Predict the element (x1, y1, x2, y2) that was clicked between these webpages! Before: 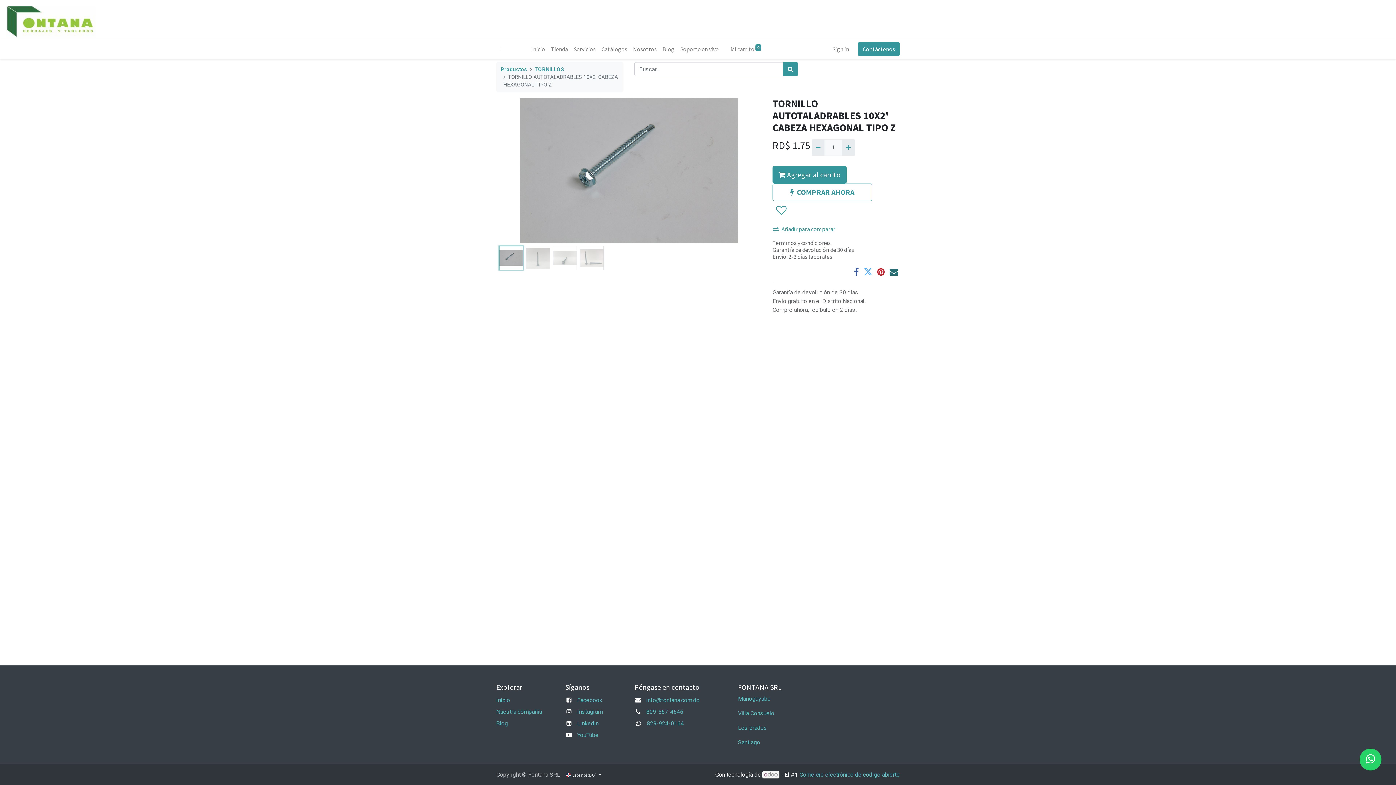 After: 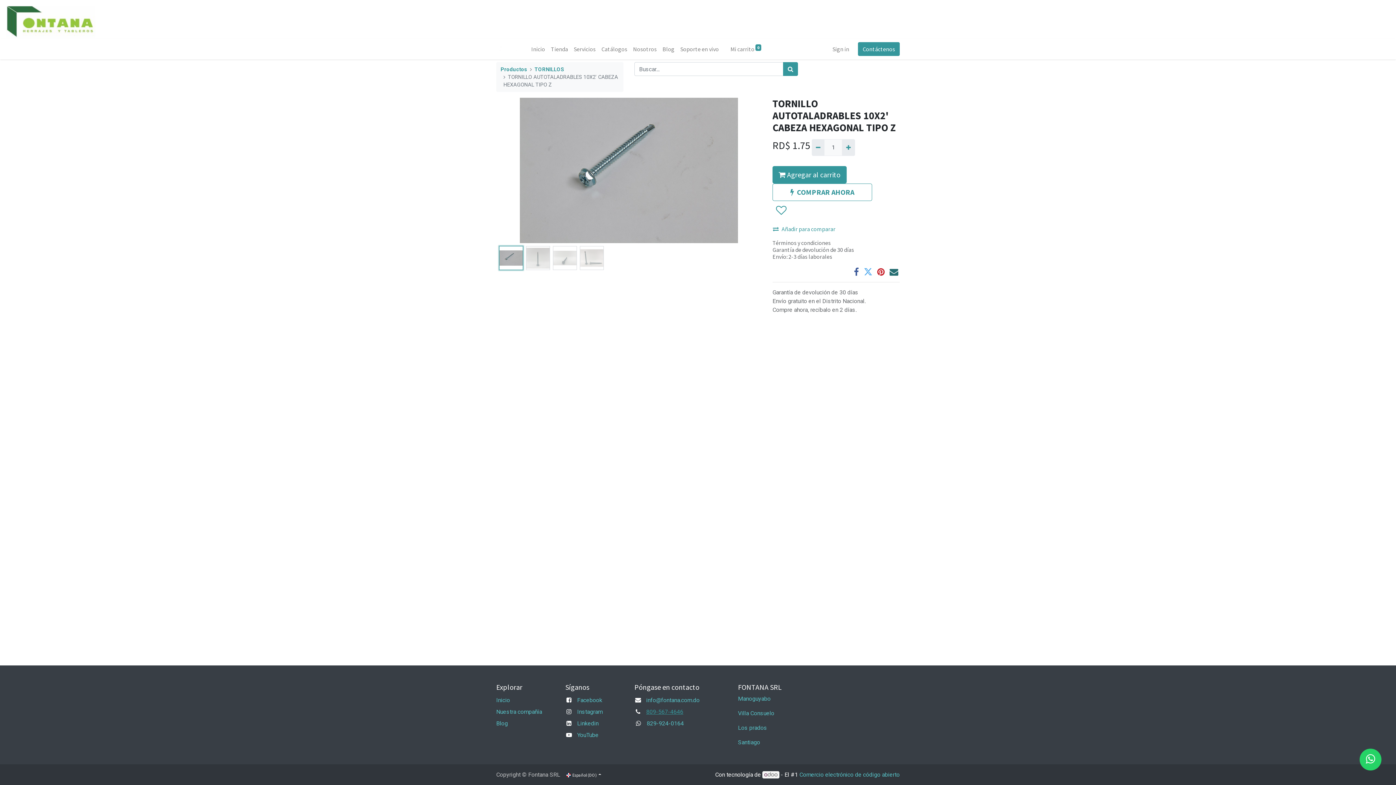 Action: bbox: (646, 708, 683, 715) label: 809-567-4646